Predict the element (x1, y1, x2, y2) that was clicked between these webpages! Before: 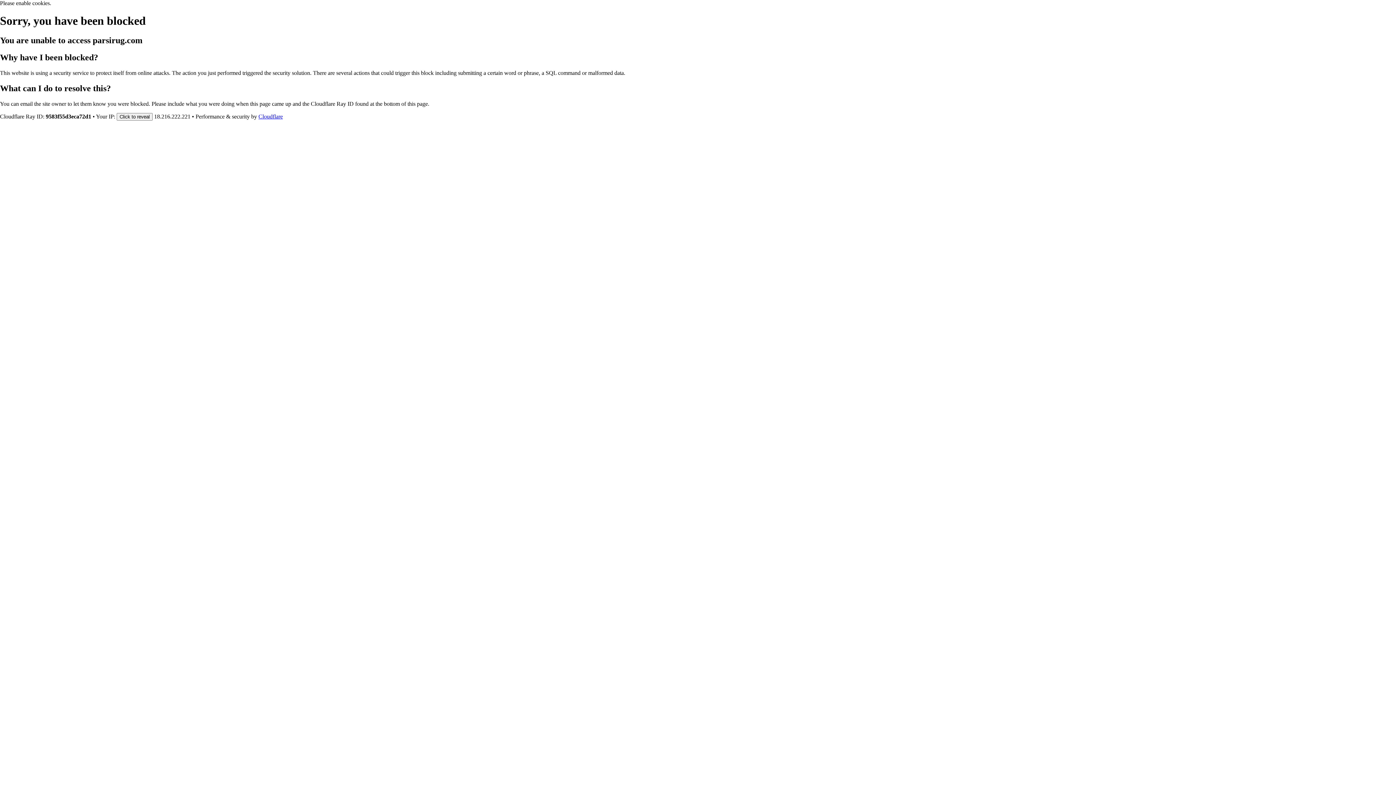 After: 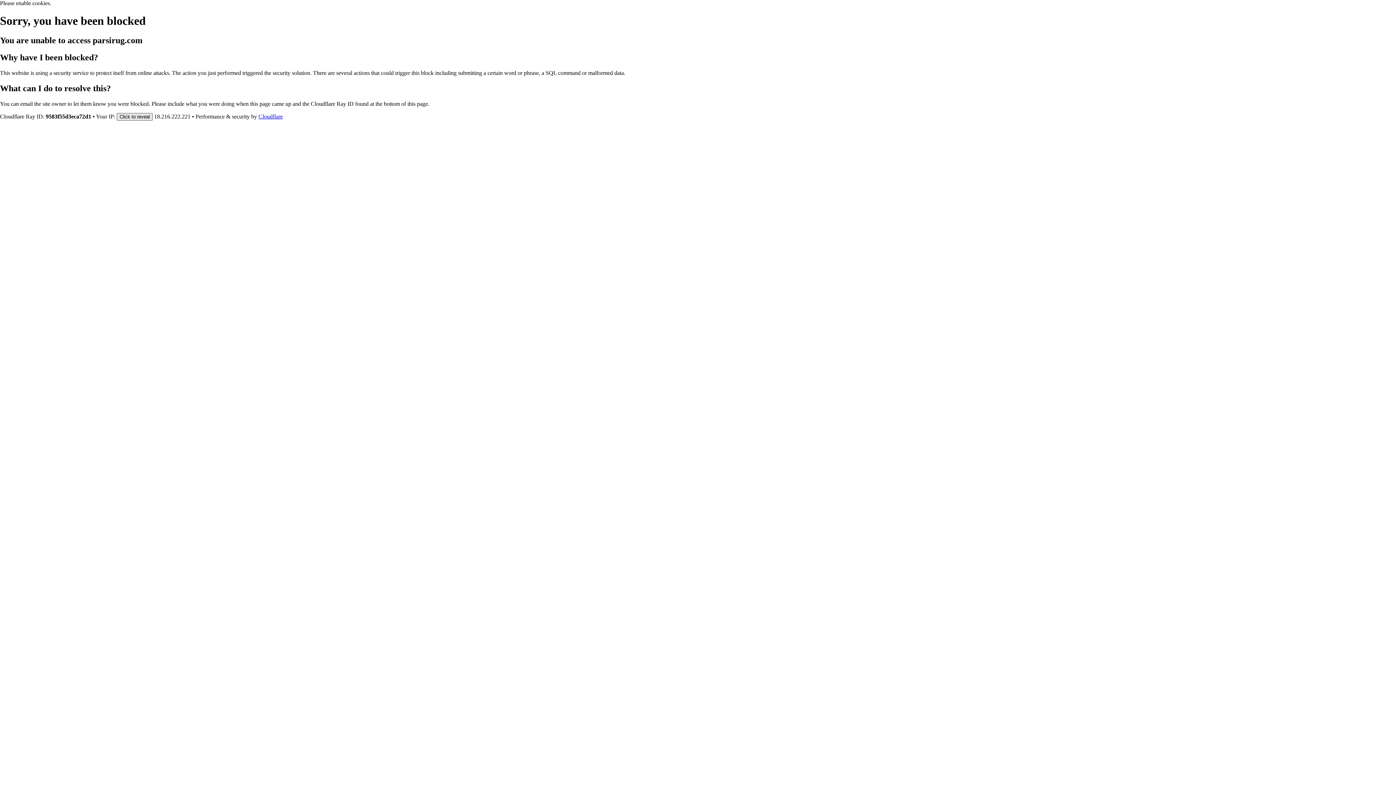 Action: bbox: (116, 112, 152, 120) label: Click to reveal